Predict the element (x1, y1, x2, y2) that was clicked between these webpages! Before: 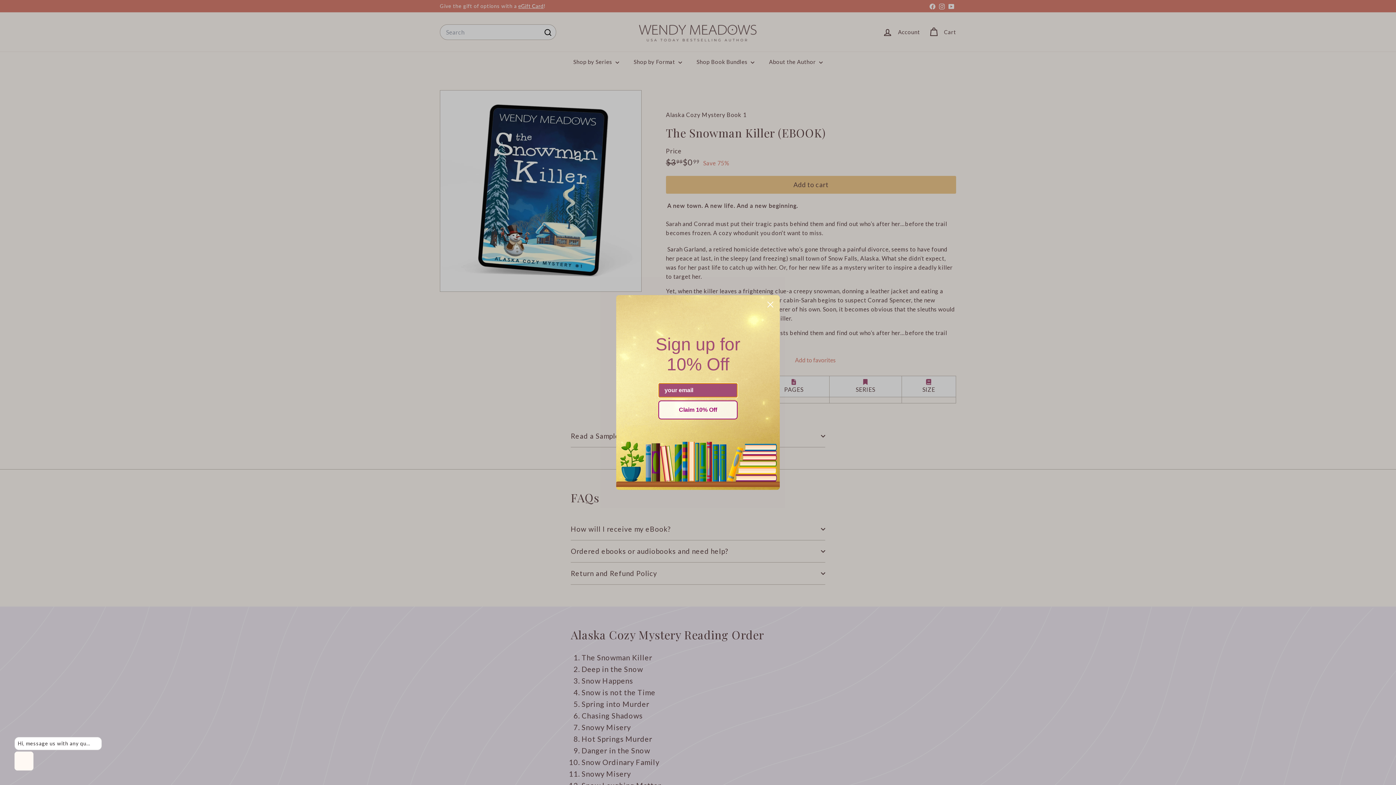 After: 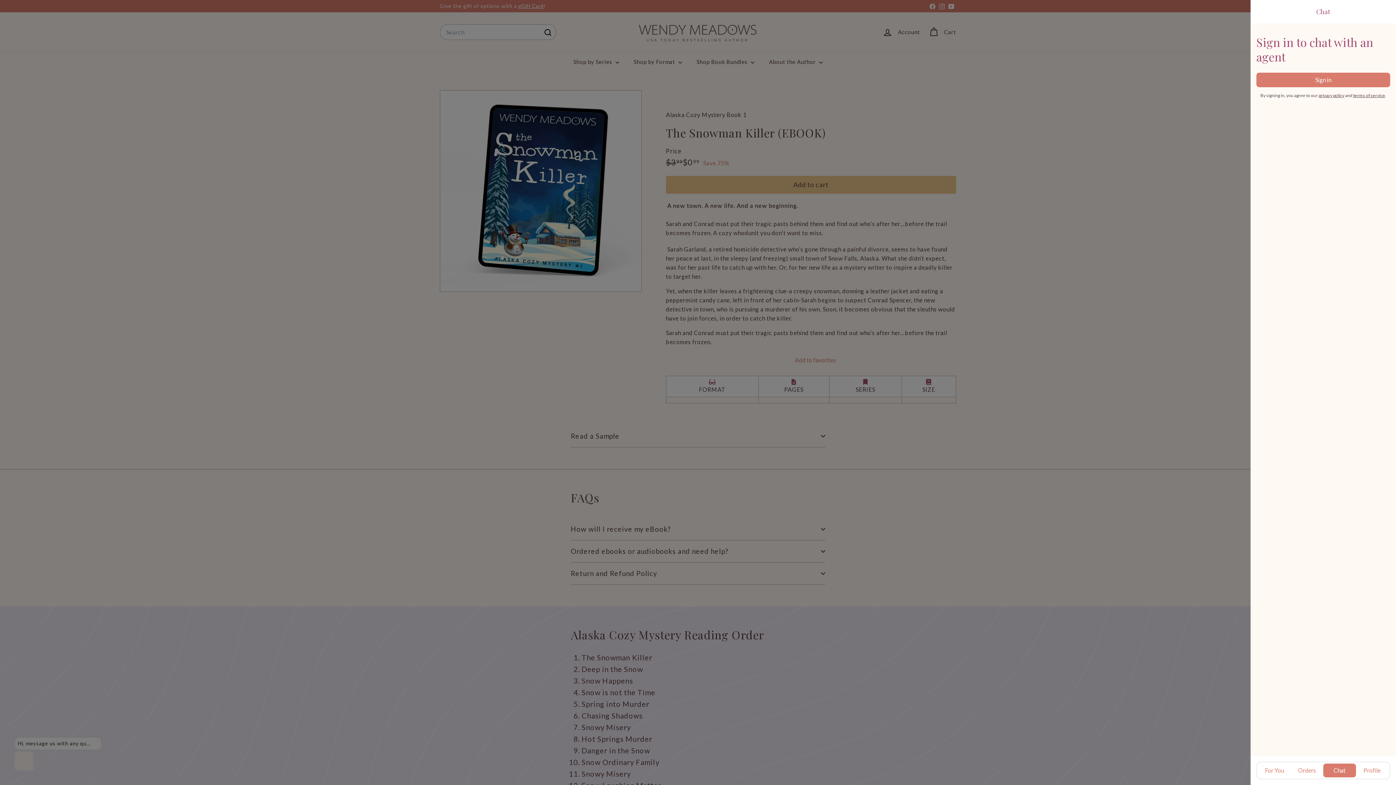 Action: bbox: (15, 752, 34, 770)